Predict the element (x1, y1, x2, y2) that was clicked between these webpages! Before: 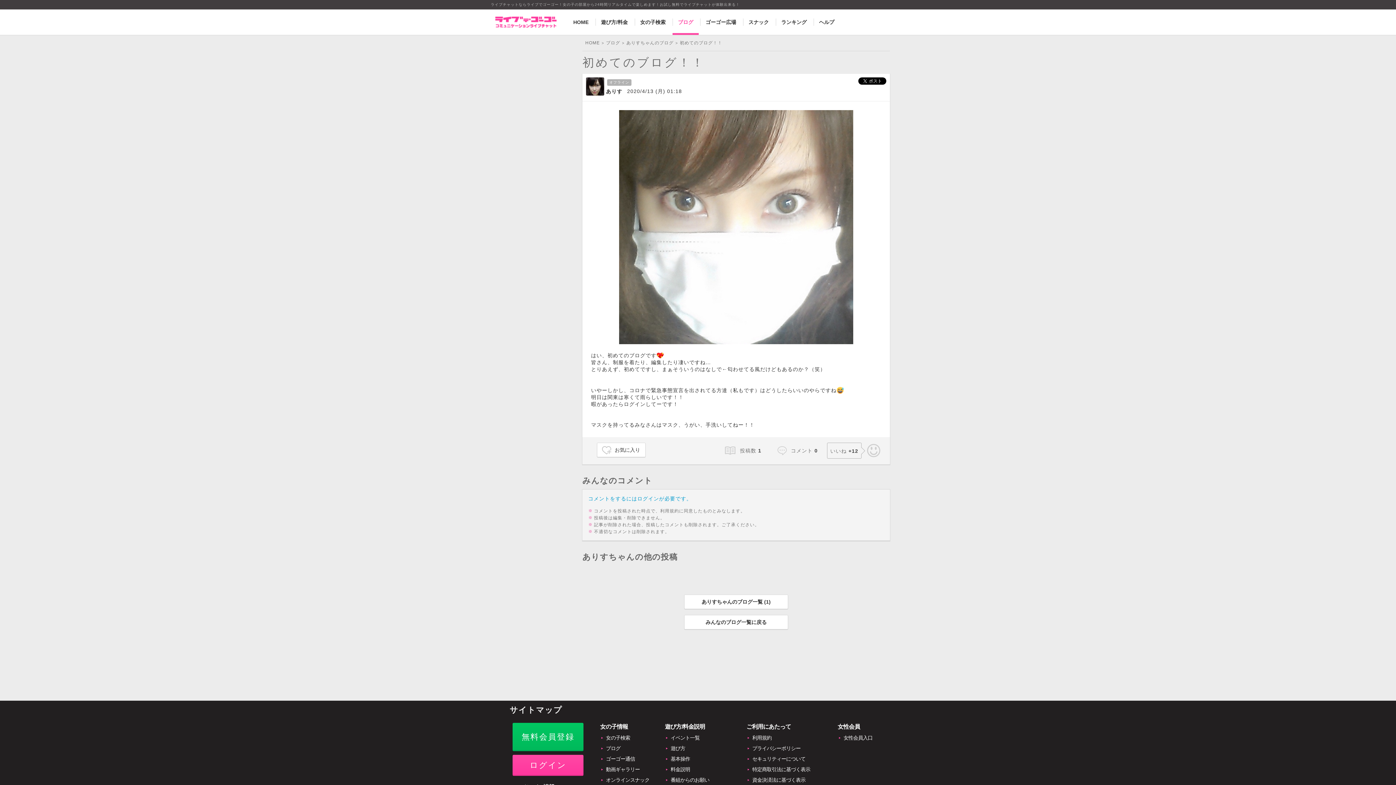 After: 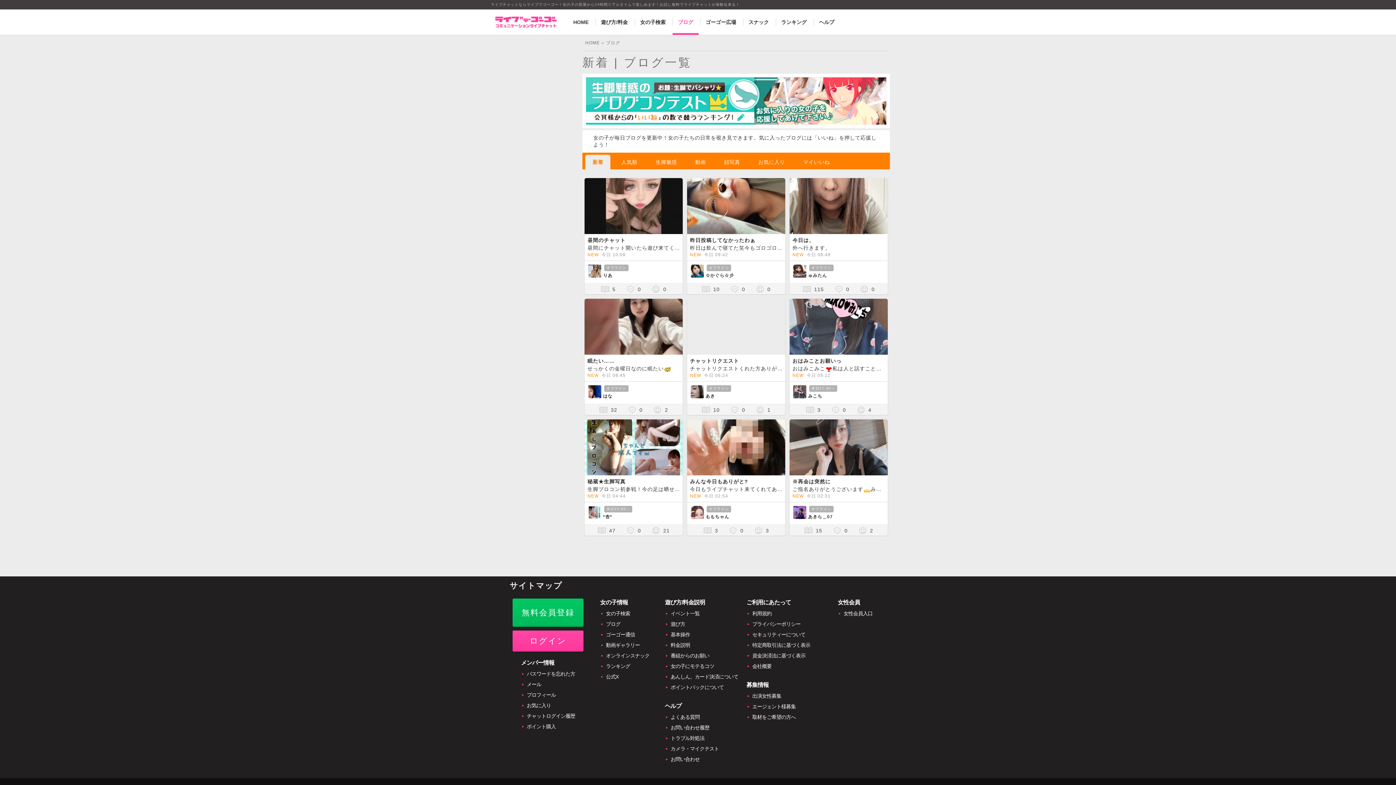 Action: label: みんなのブログ一覧に戻る bbox: (684, 615, 788, 629)